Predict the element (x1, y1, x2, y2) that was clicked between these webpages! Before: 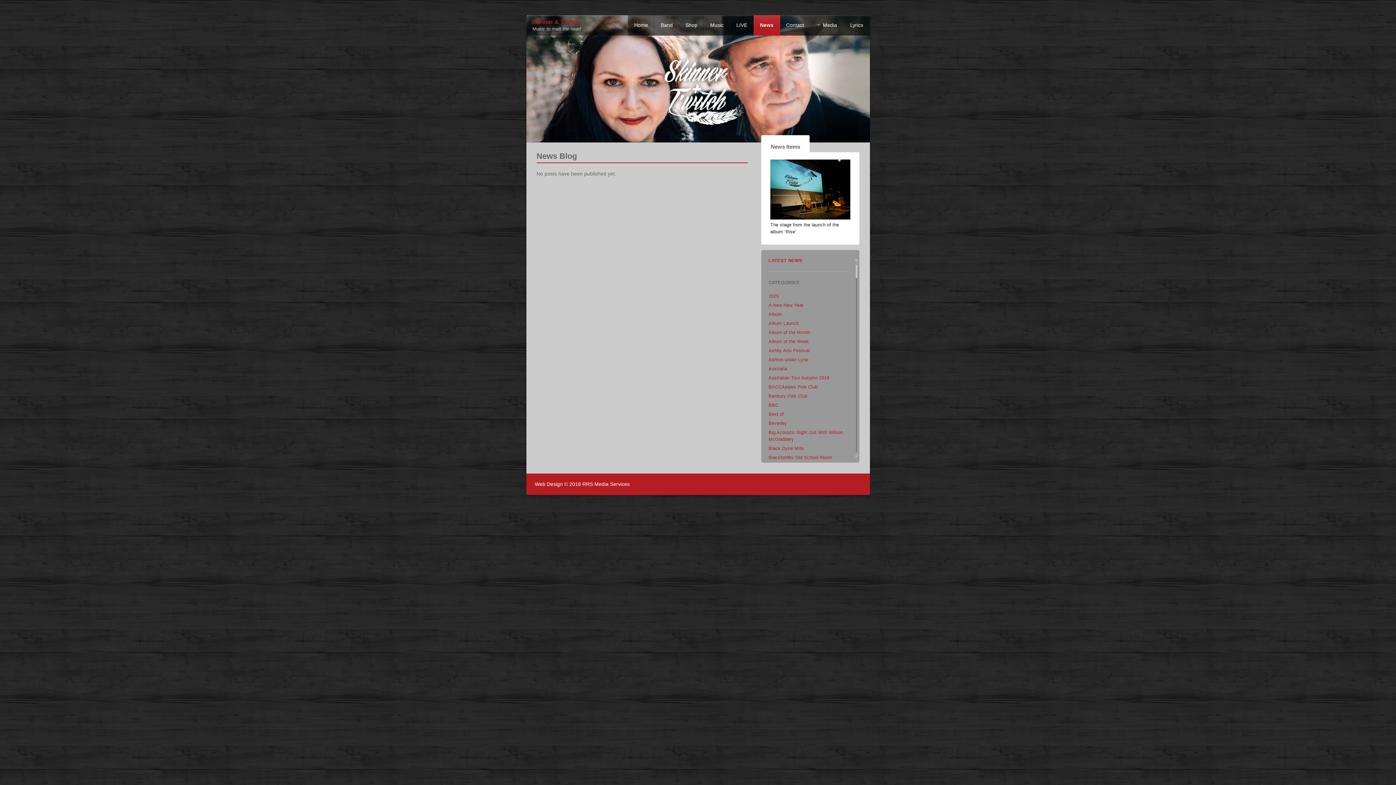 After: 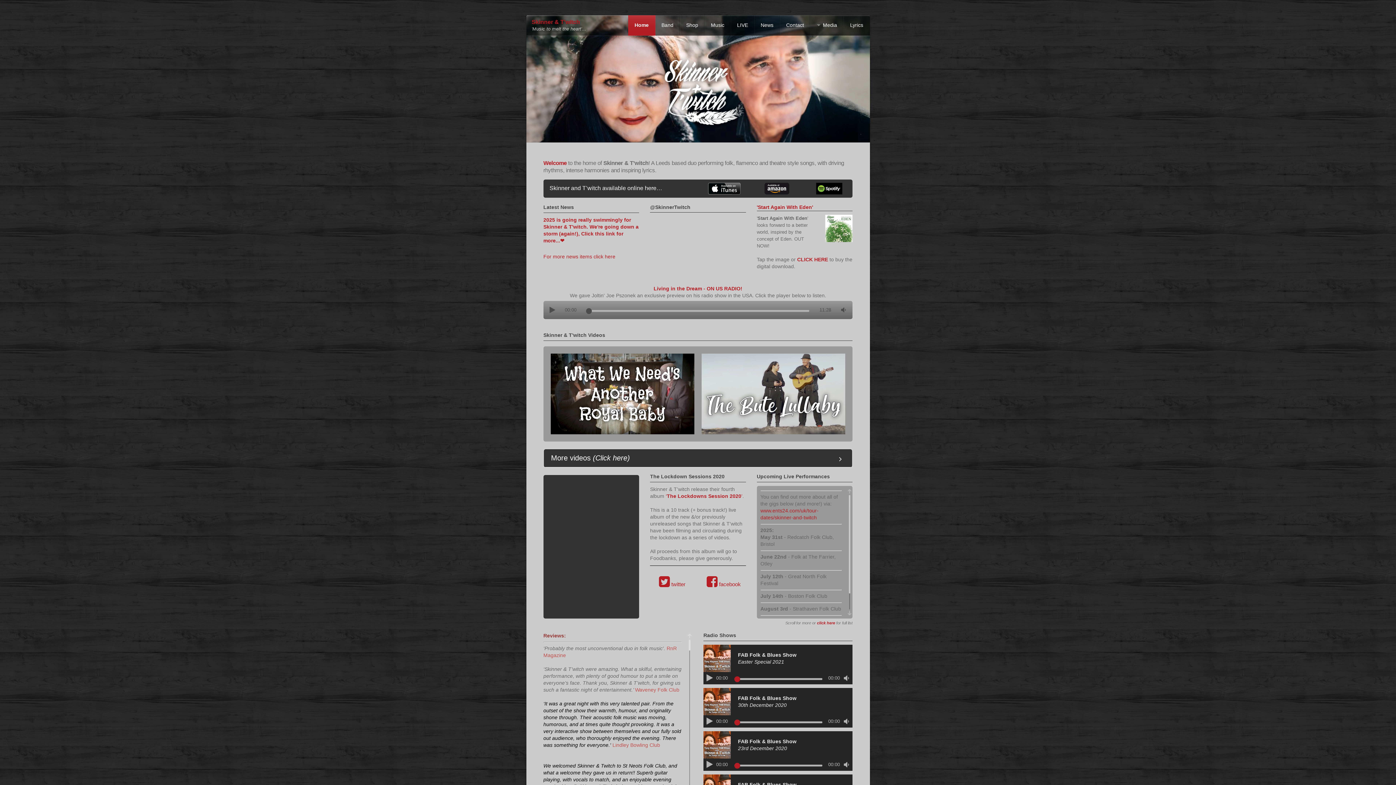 Action: label: Skinner & T'witch bbox: (531, 18, 580, 24)